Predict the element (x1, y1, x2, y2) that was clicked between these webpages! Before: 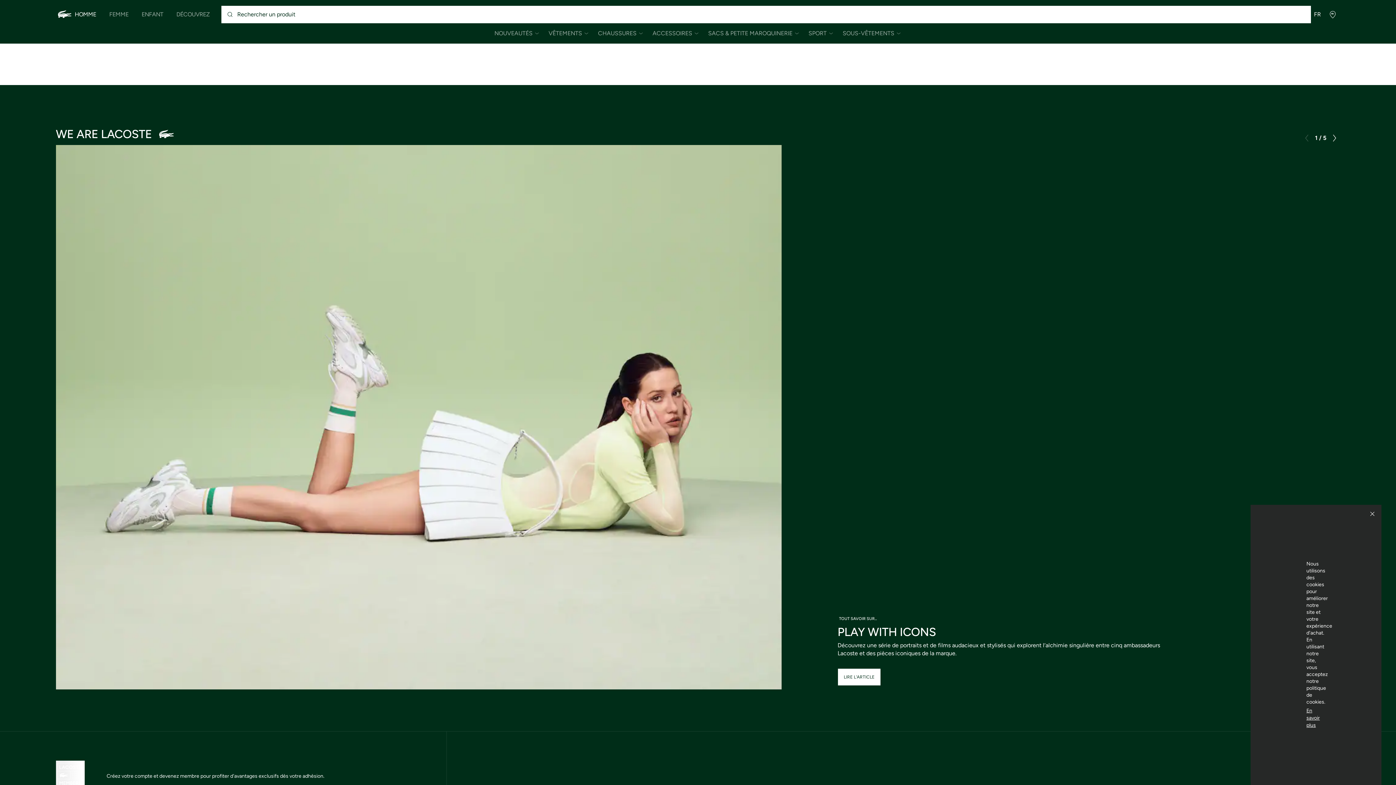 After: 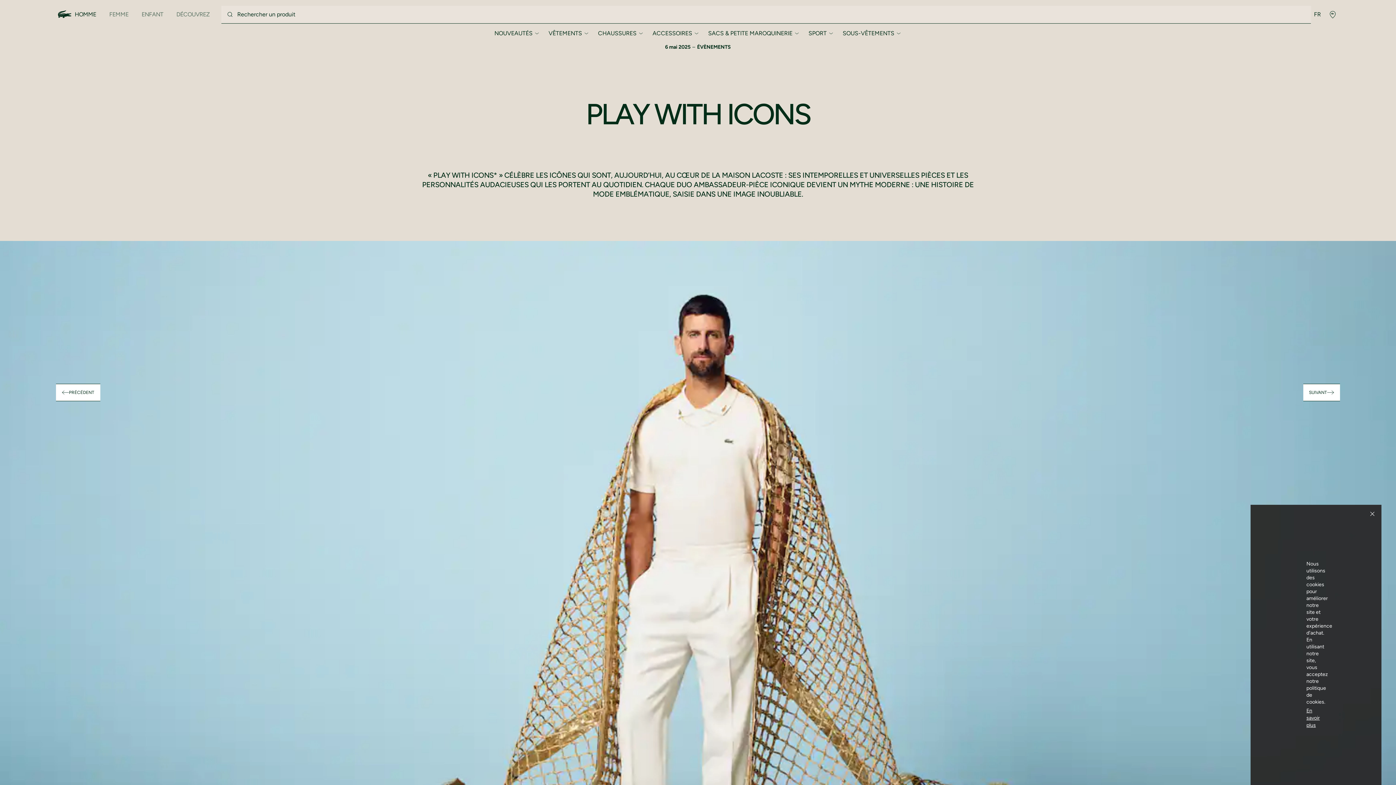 Action: label: LIRE L'ARTICLE bbox: (837, 668, 880, 686)